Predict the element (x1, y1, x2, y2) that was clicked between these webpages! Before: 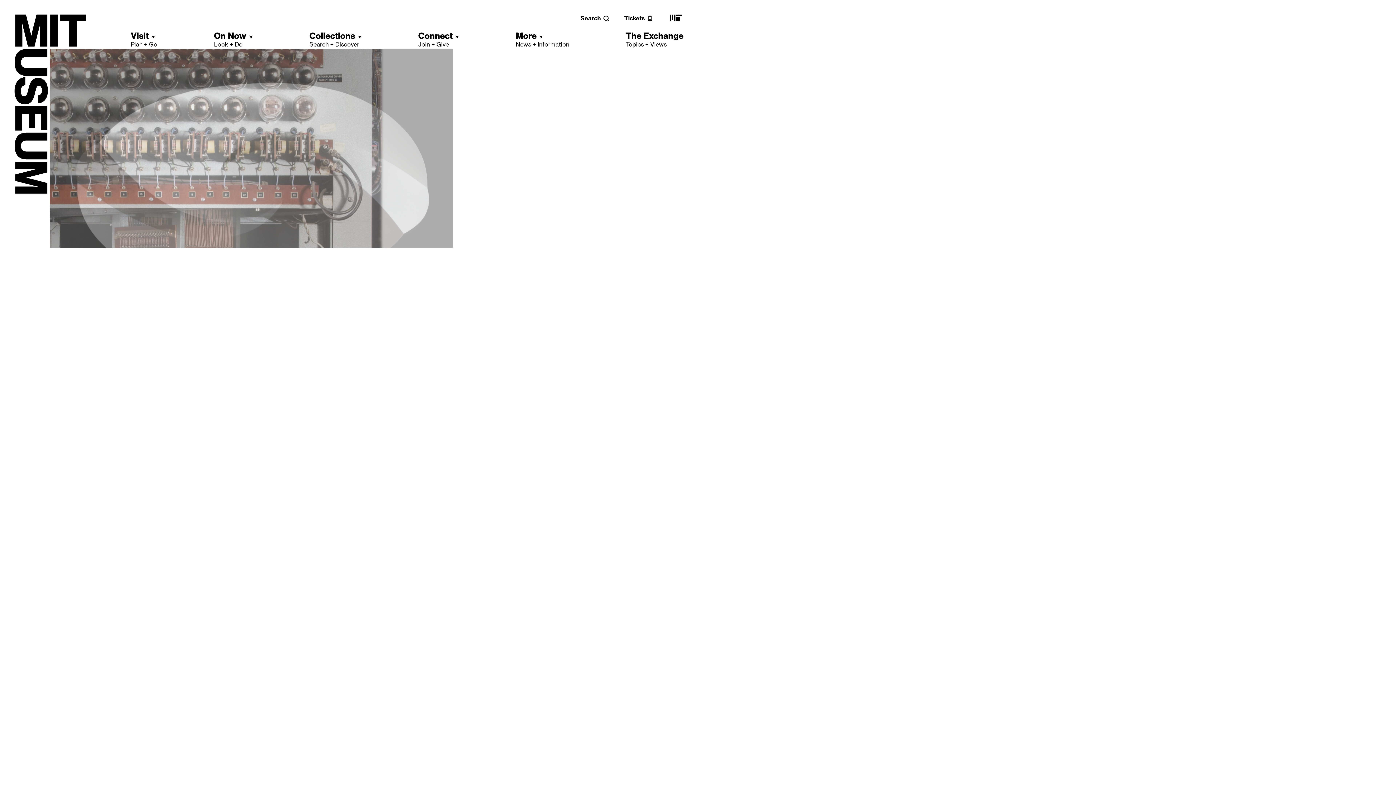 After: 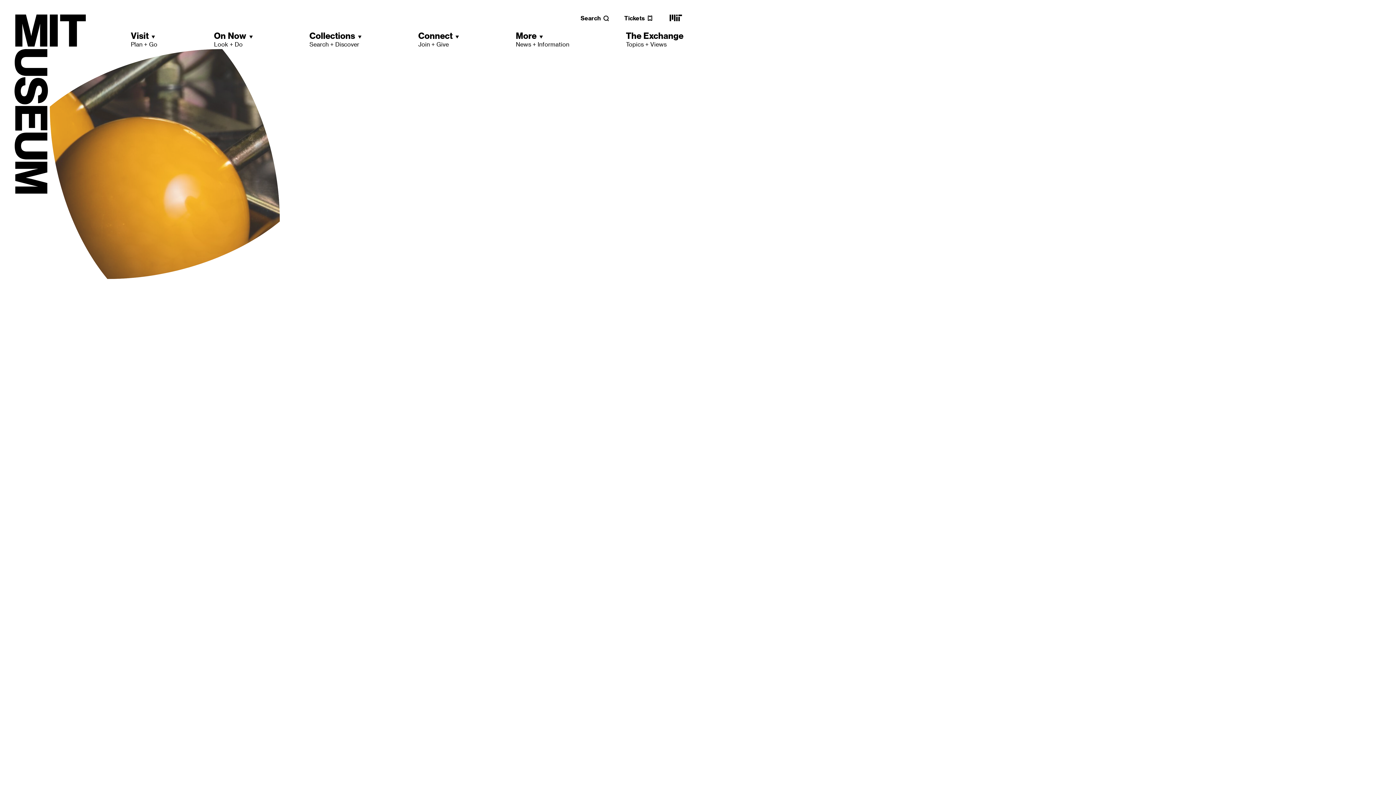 Action: bbox: (668, 18, 683, 25) label: MIT main website